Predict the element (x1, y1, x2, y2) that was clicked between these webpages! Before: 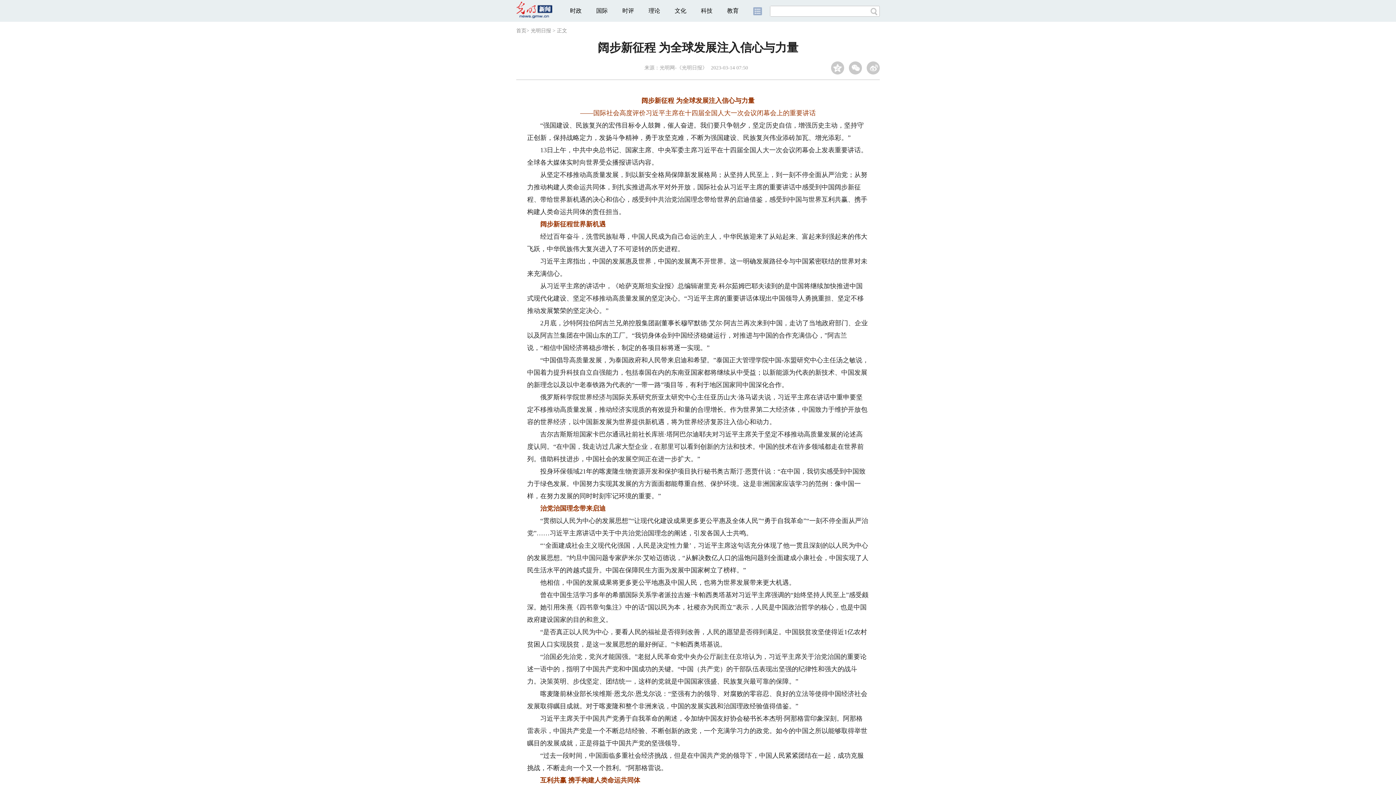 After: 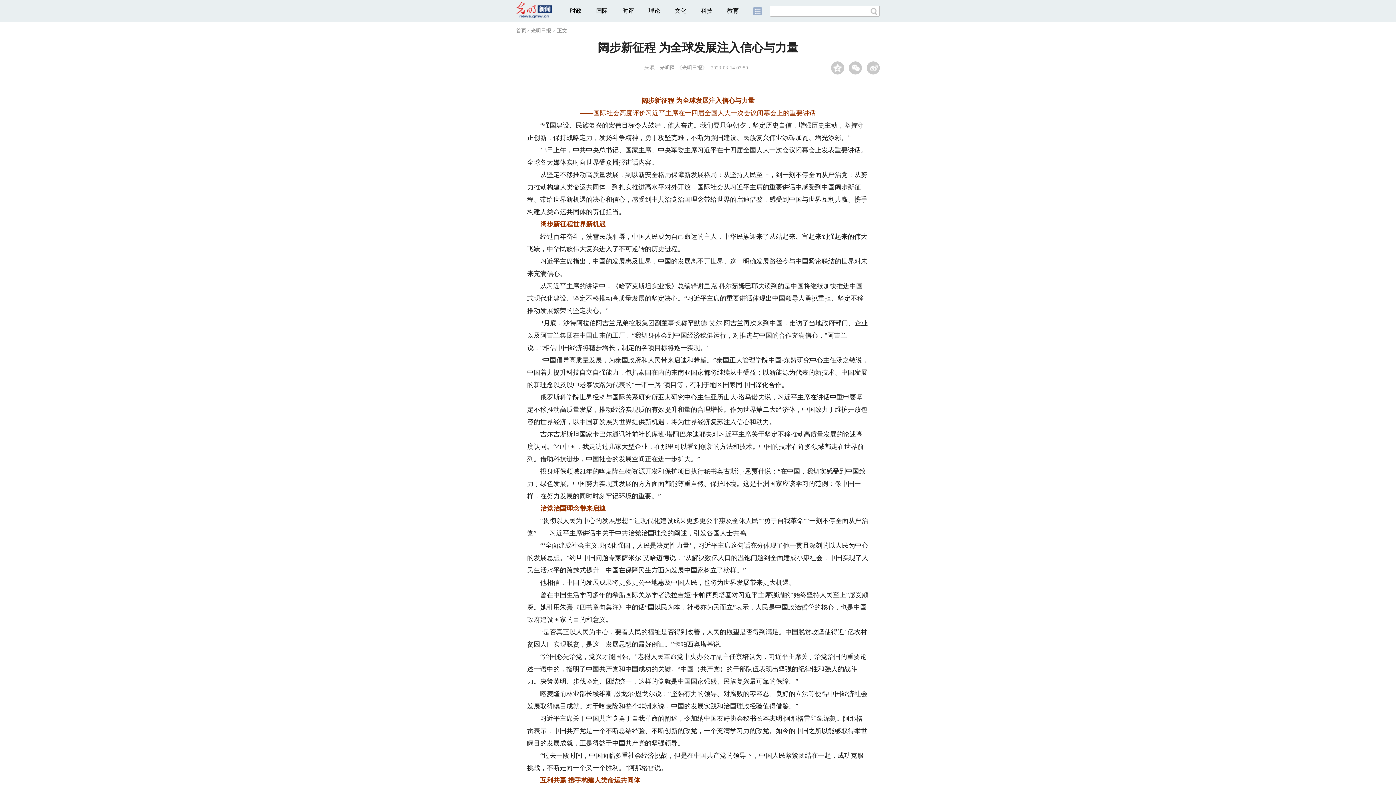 Action: bbox: (659, 65, 707, 70) label: 光明网-《光明日报》